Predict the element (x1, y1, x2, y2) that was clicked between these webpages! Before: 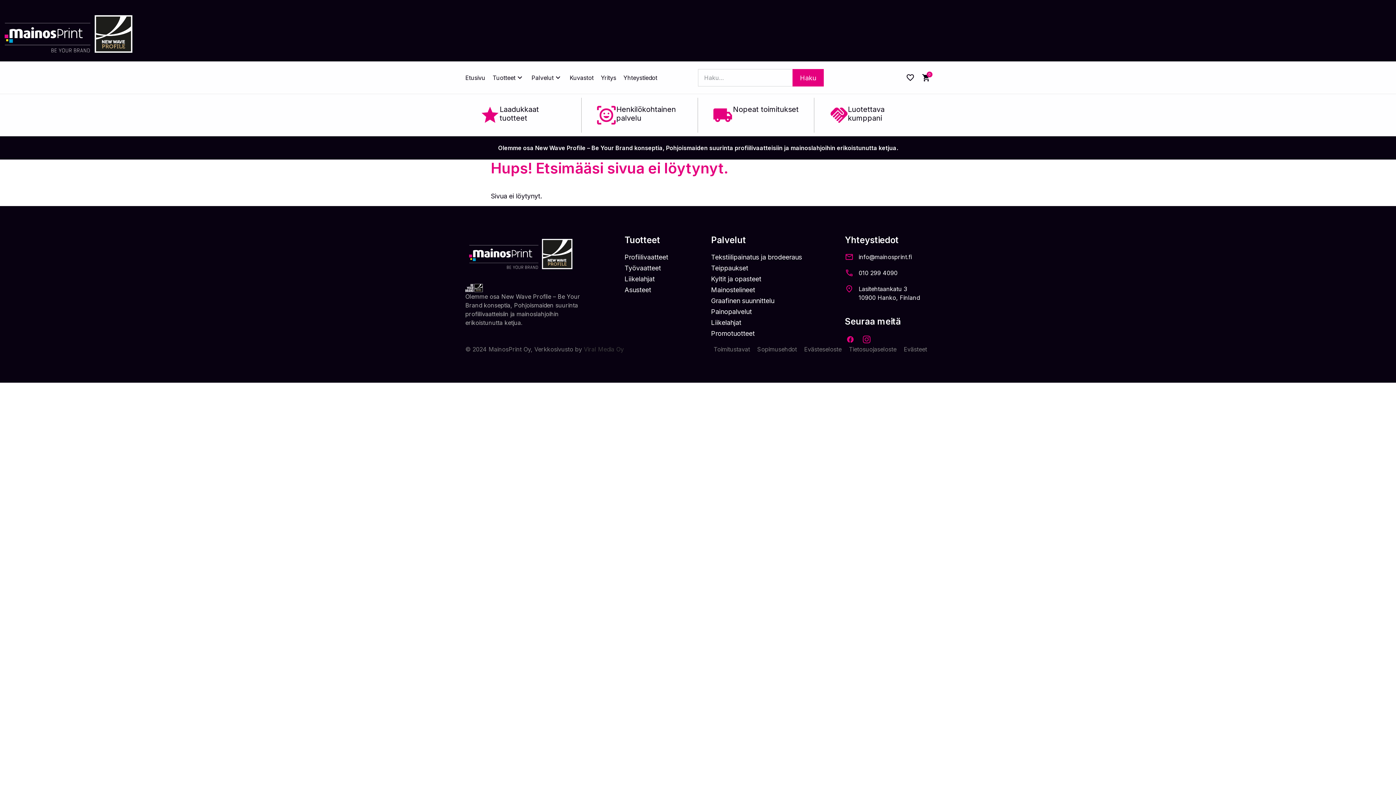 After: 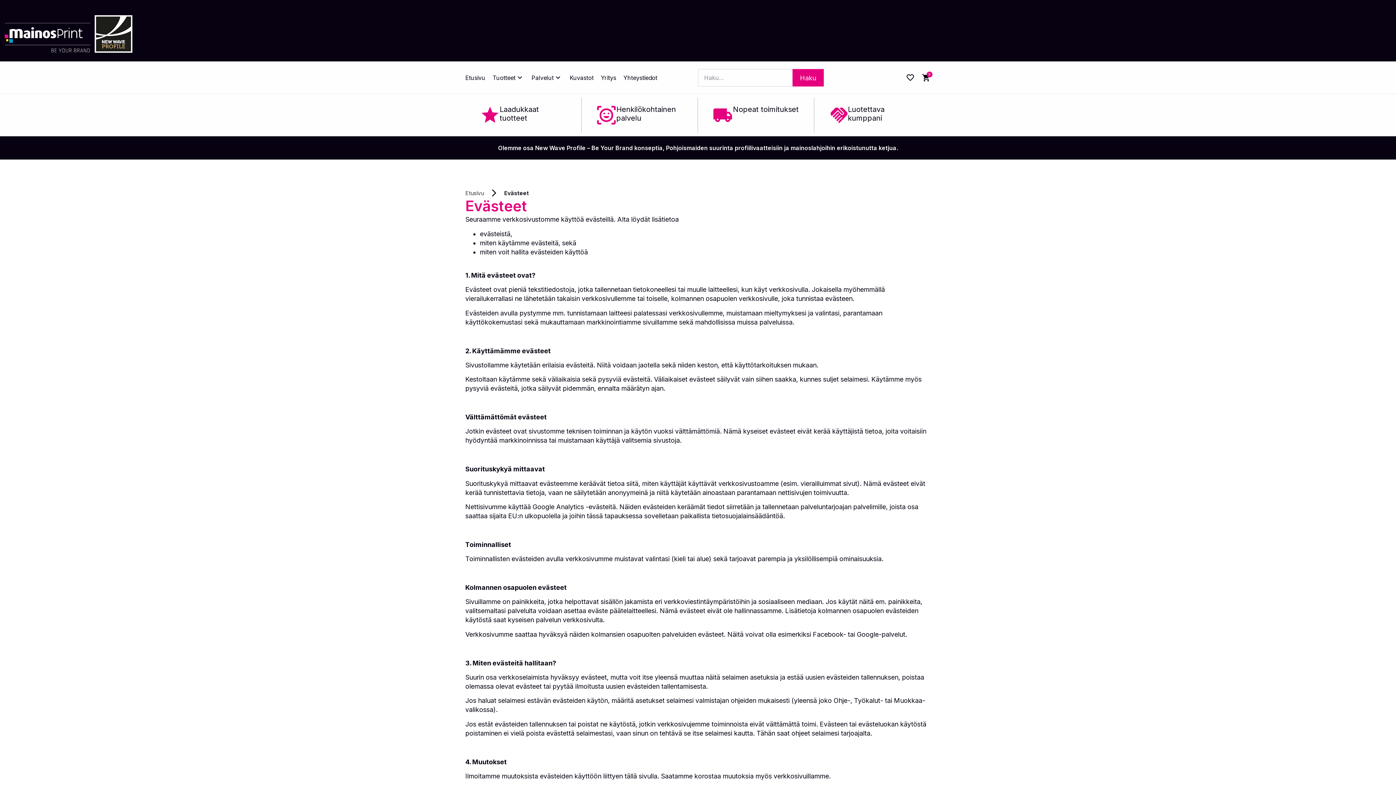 Action: bbox: (900, 344, 930, 353) label: Evästeet